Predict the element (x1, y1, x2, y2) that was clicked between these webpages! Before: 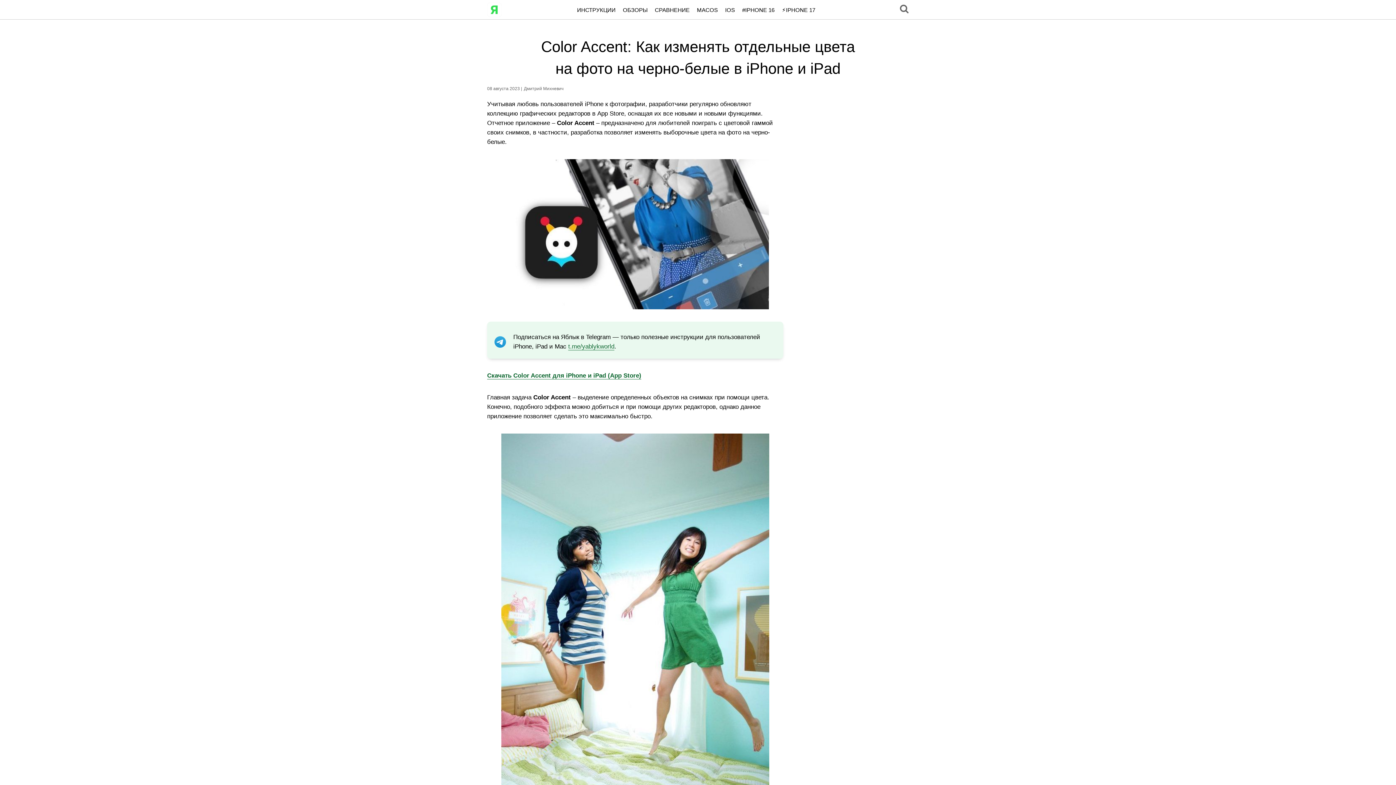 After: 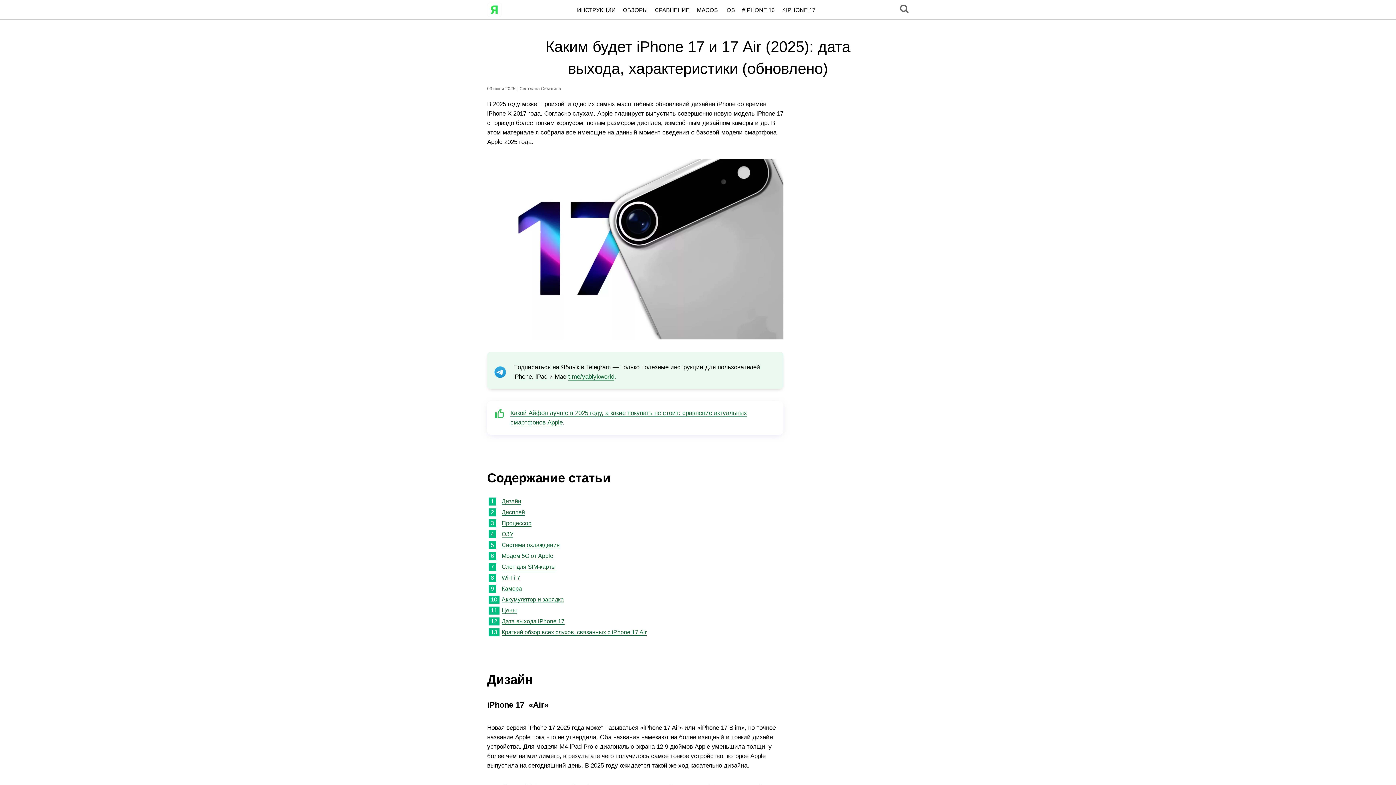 Action: bbox: (782, 7, 815, 12) label: ⚡️IPHONE 17